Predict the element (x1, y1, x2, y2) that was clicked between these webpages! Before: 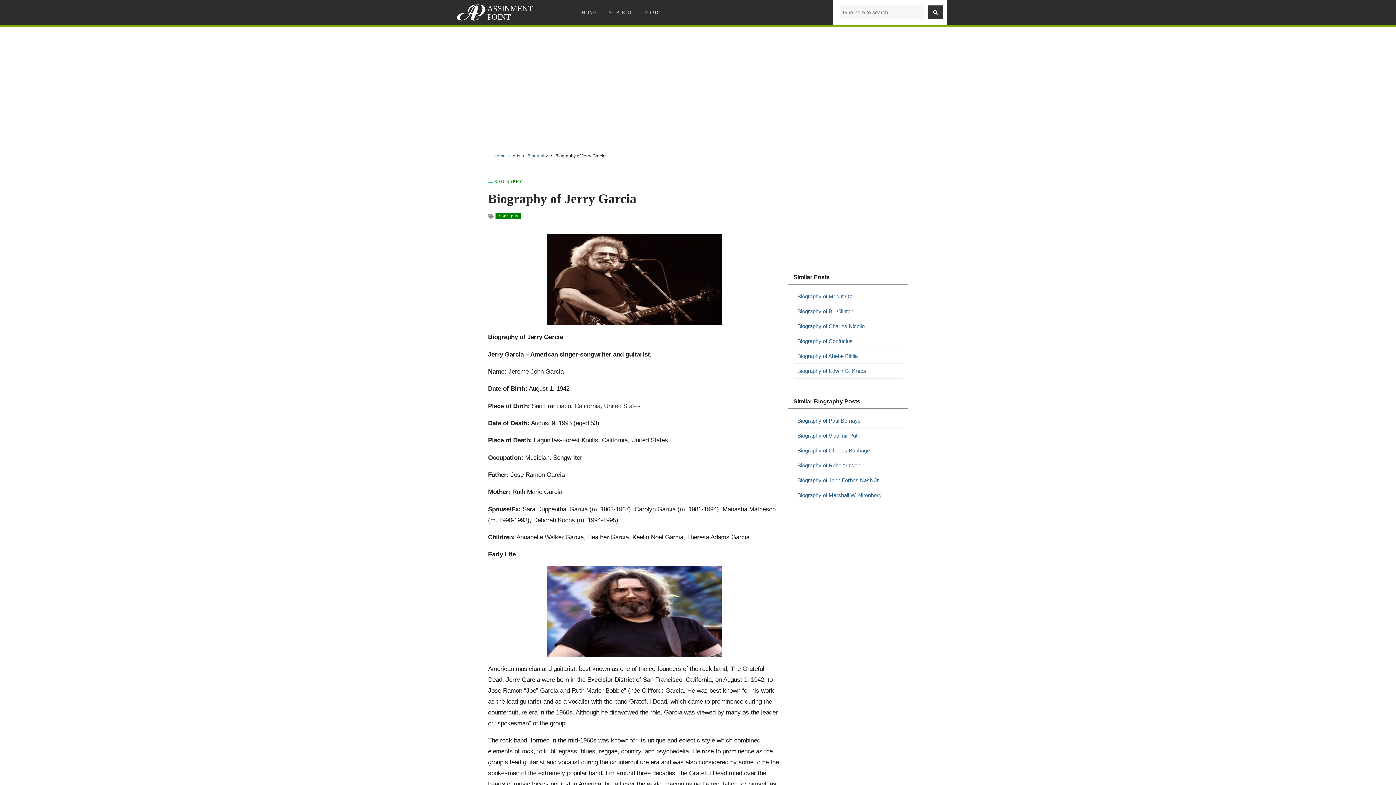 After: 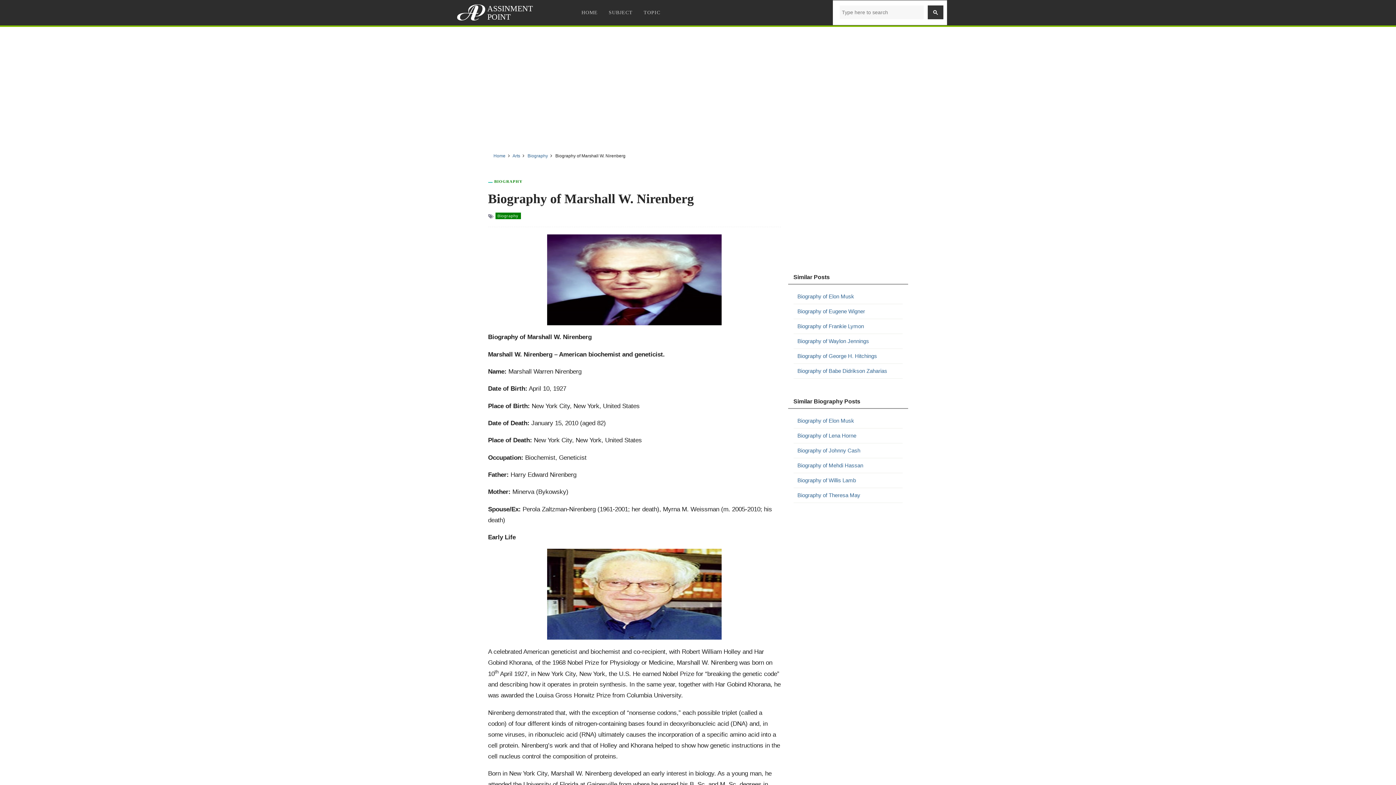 Action: label: Biography of Marshall W. Nirenberg bbox: (797, 490, 902, 500)